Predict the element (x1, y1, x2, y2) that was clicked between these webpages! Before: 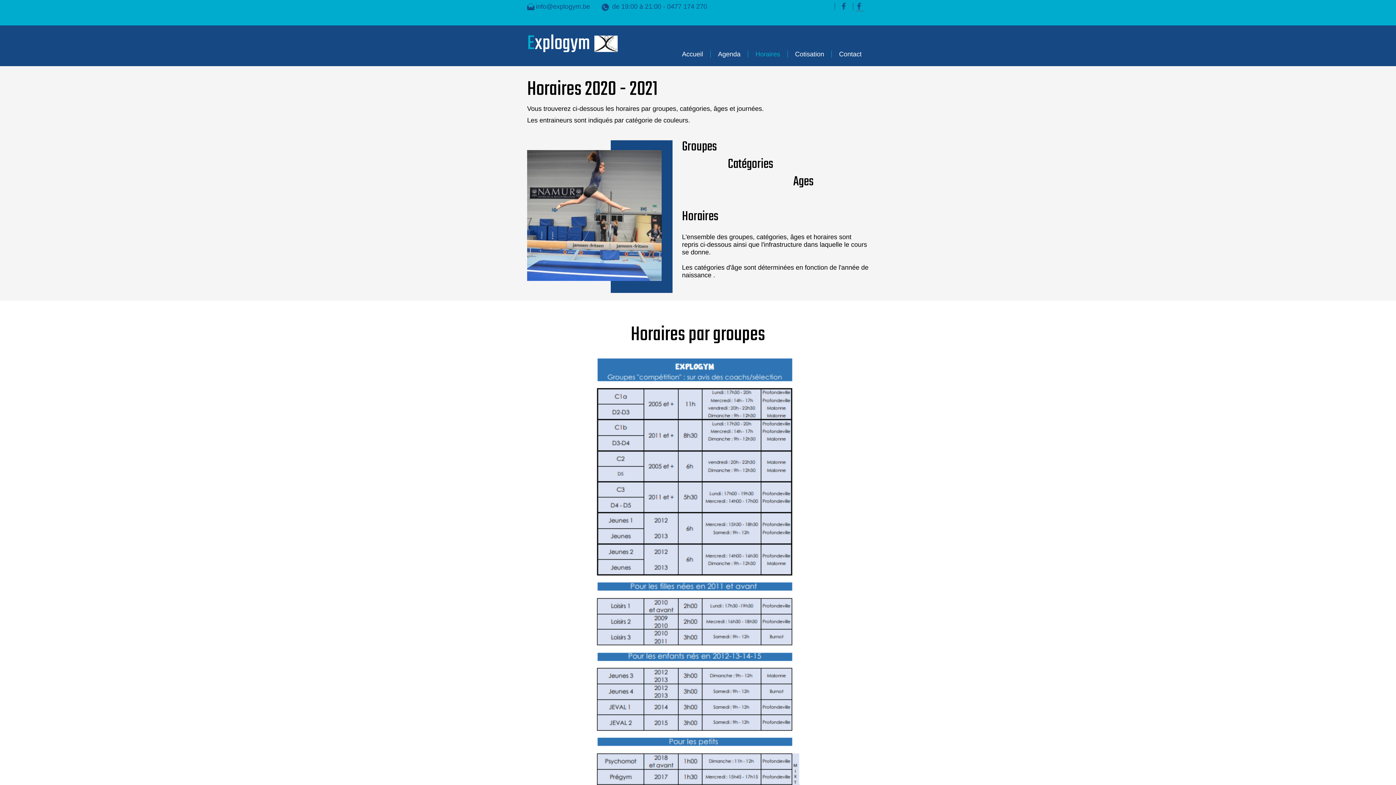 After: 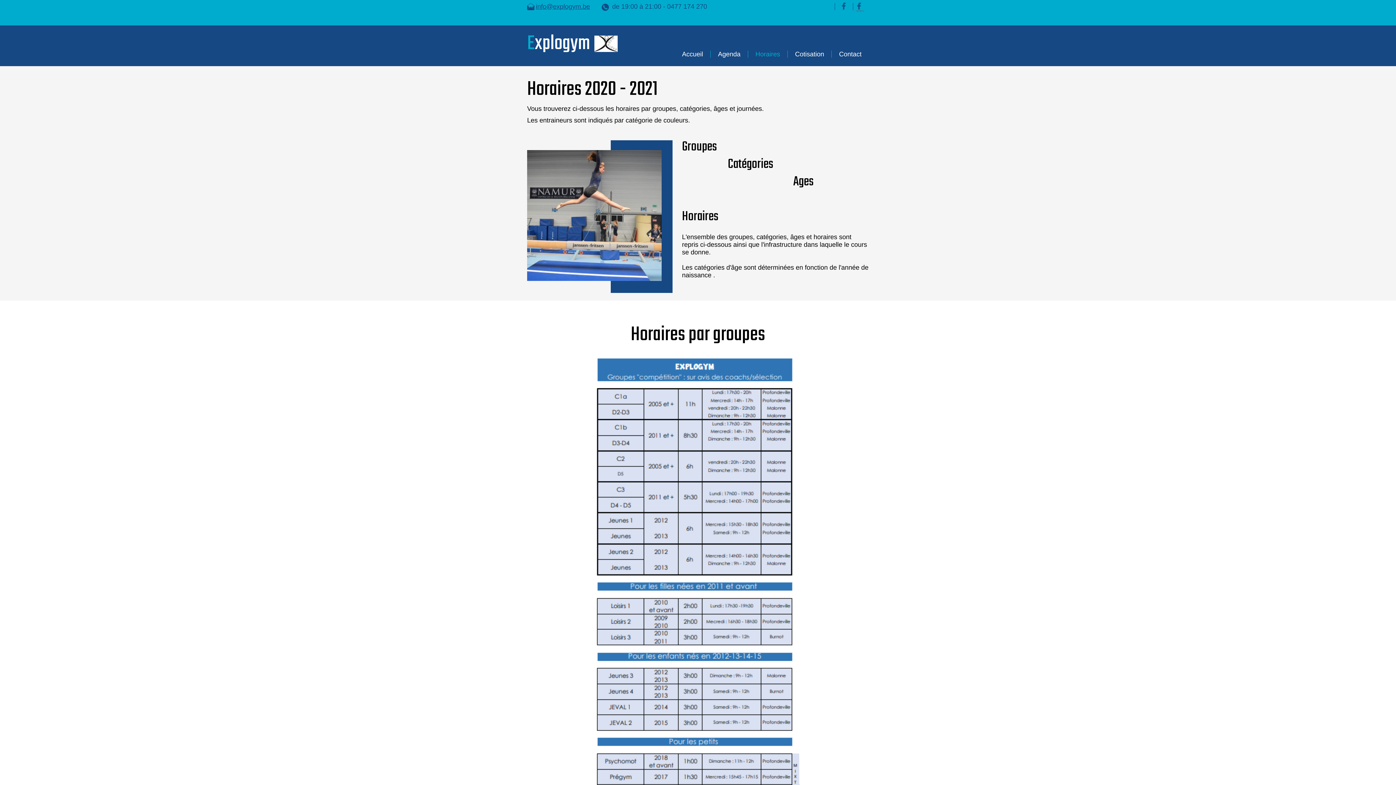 Action: bbox: (536, 2, 590, 10) label: info@explogym.be